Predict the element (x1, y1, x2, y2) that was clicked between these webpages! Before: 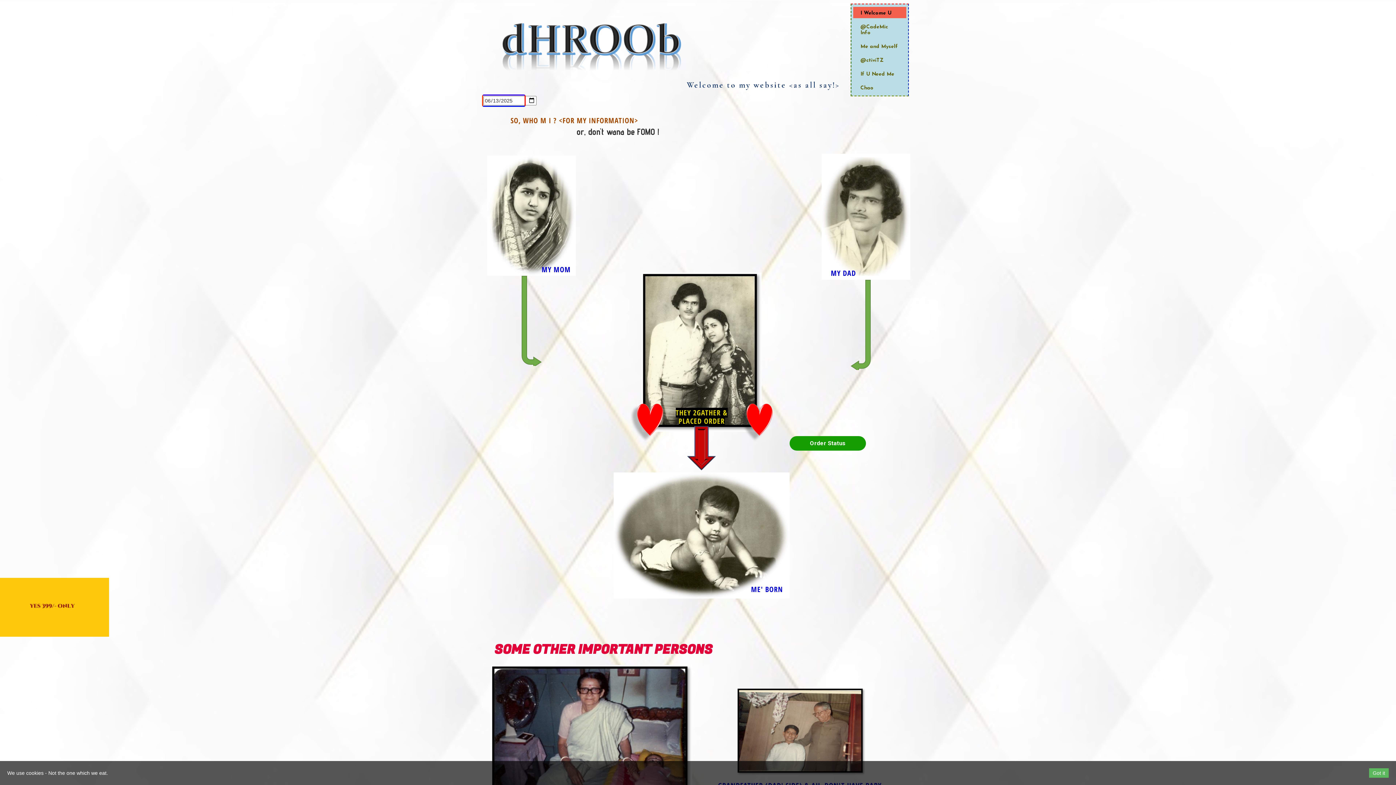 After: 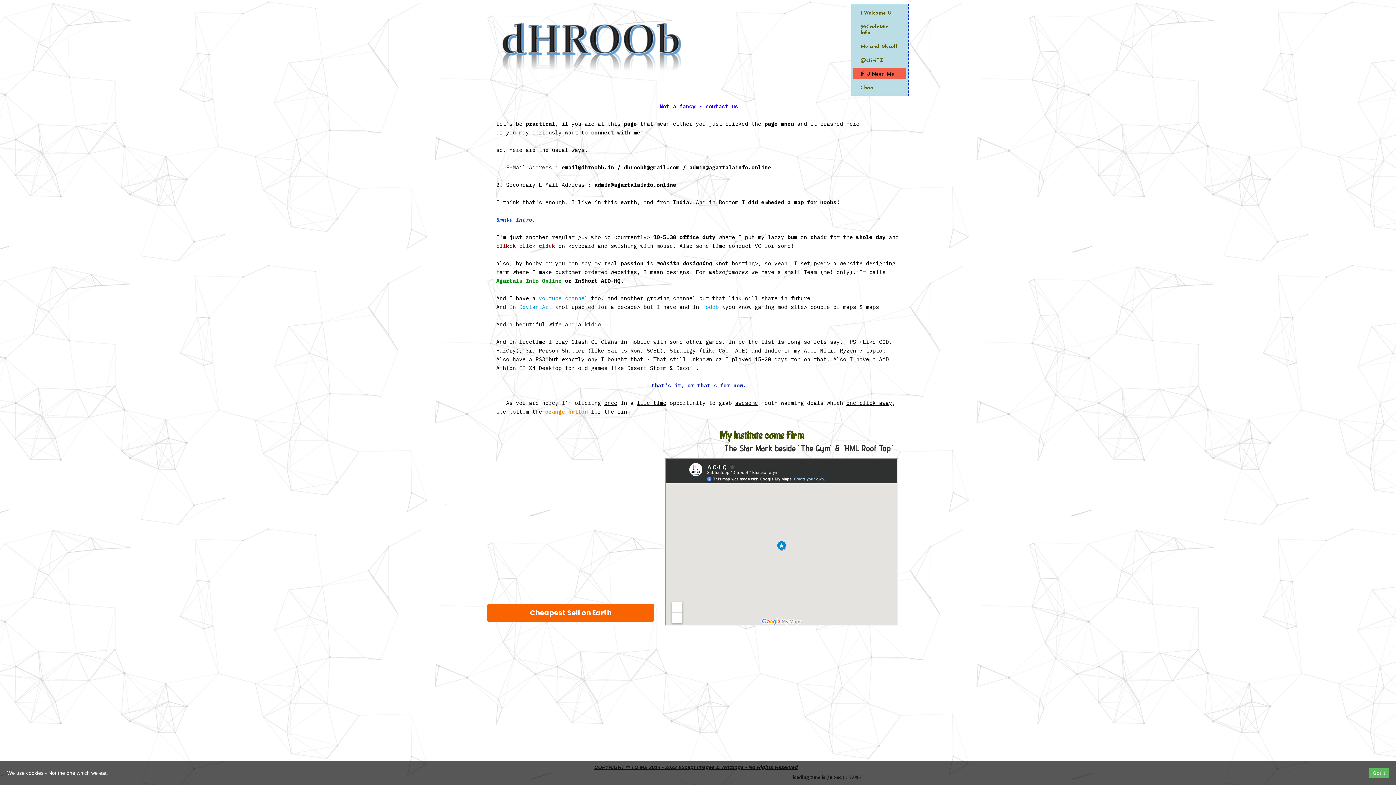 Action: bbox: (853, 68, 906, 79) label: If U Need Me